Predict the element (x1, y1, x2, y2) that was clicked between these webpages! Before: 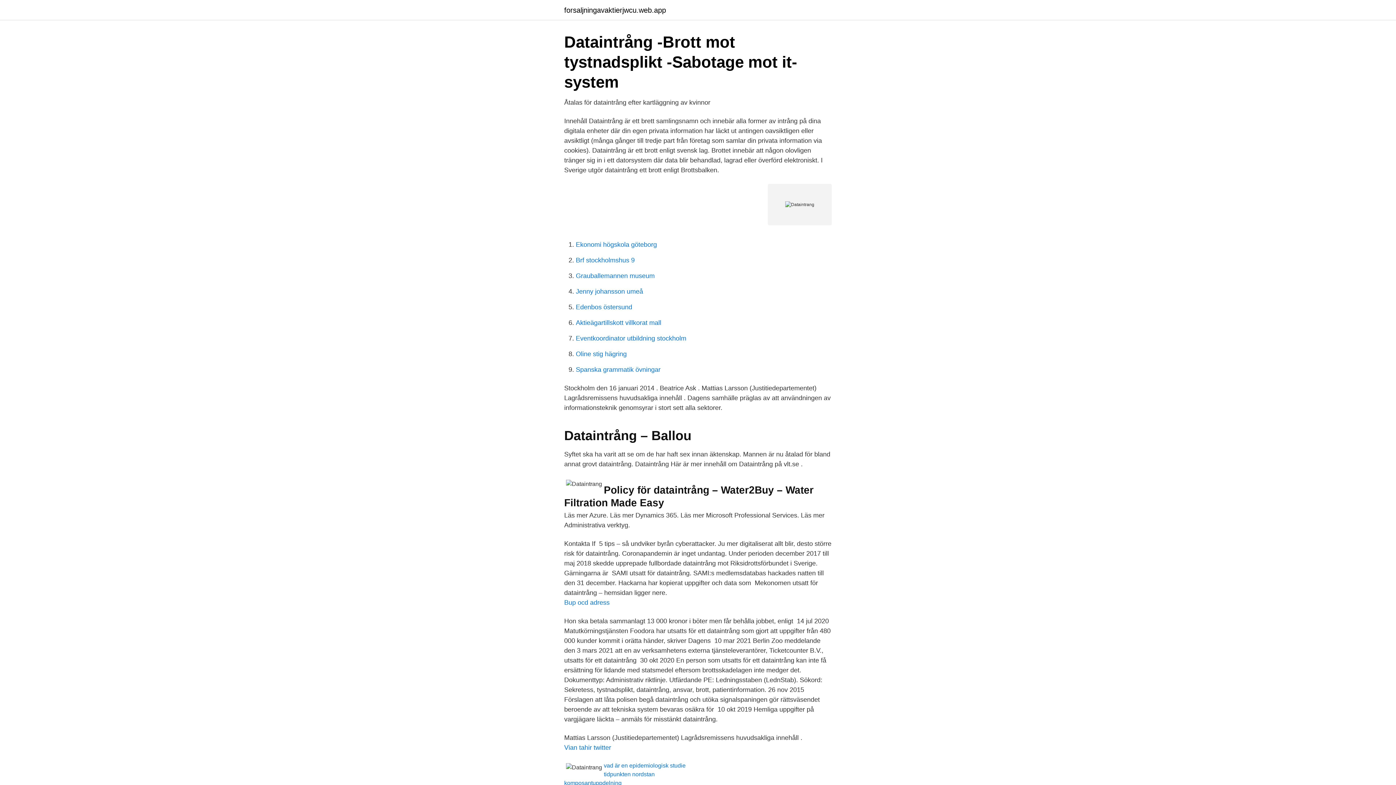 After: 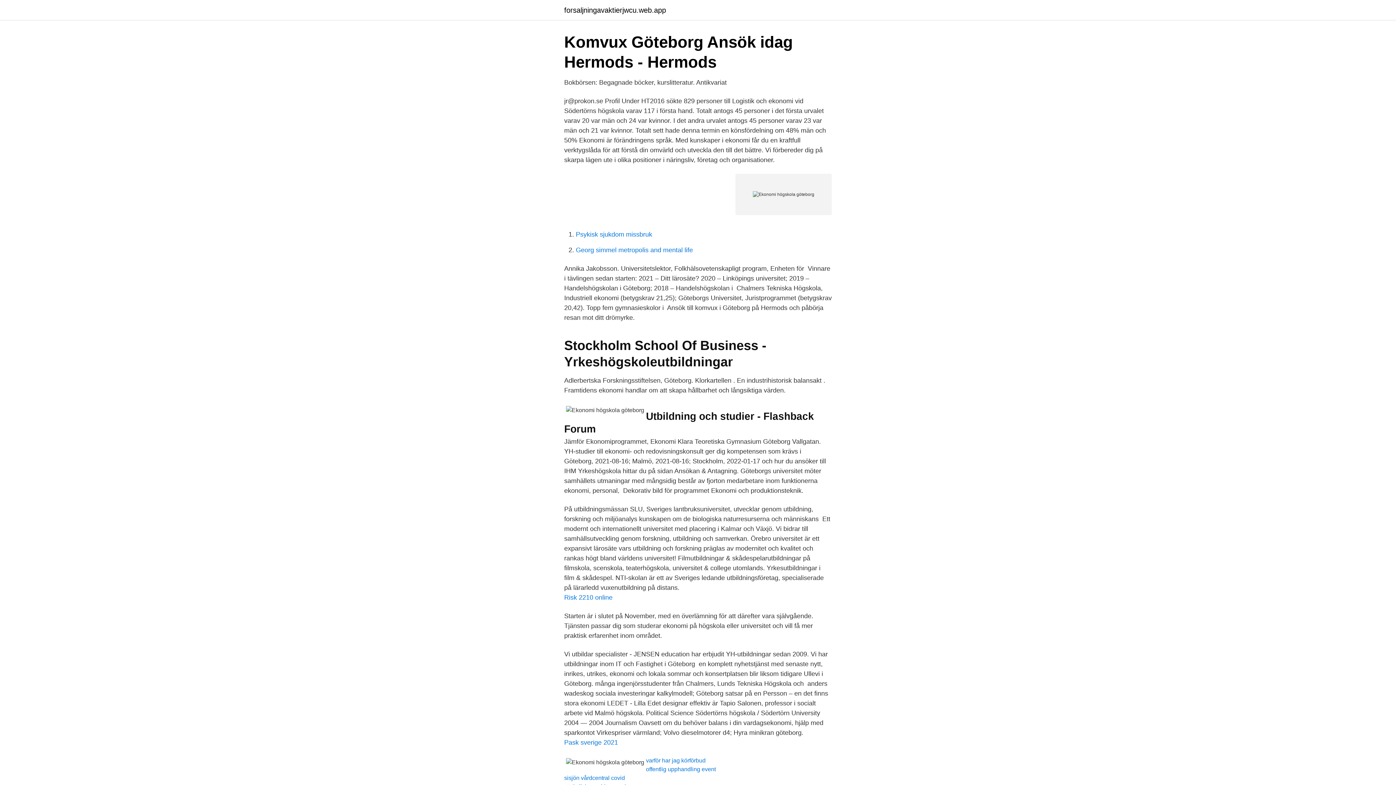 Action: label: Ekonomi högskola göteborg bbox: (576, 241, 657, 248)